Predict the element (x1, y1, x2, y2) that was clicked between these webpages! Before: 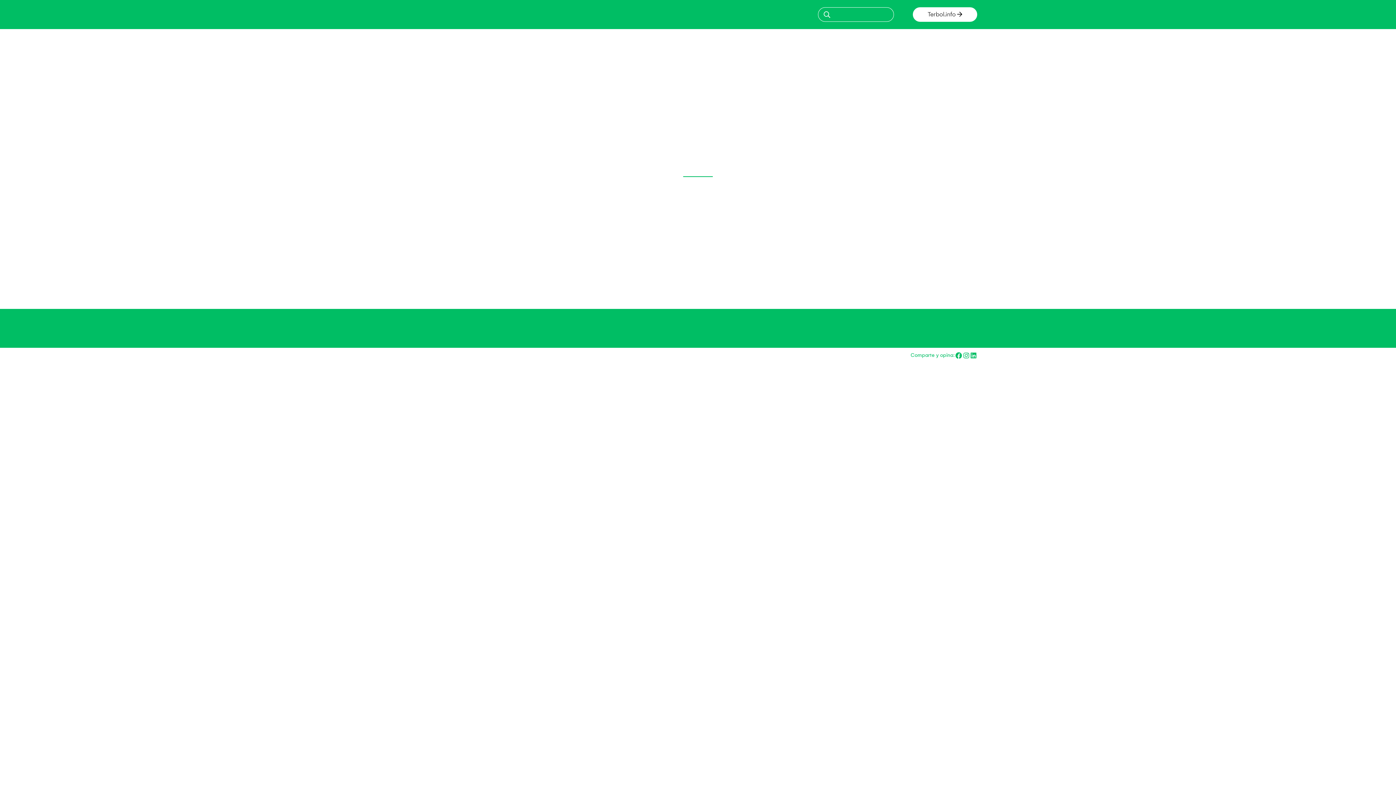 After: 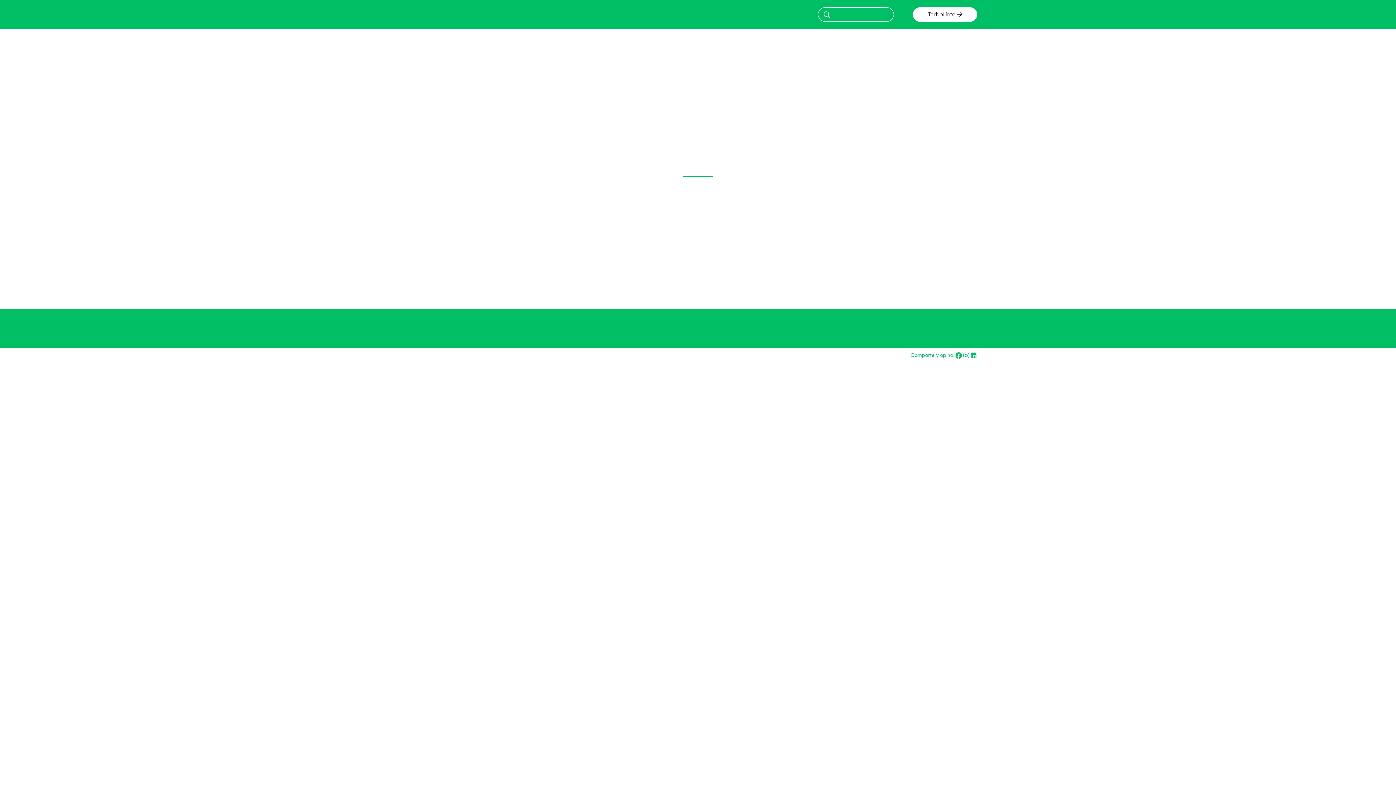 Action: bbox: (970, 351, 977, 359)